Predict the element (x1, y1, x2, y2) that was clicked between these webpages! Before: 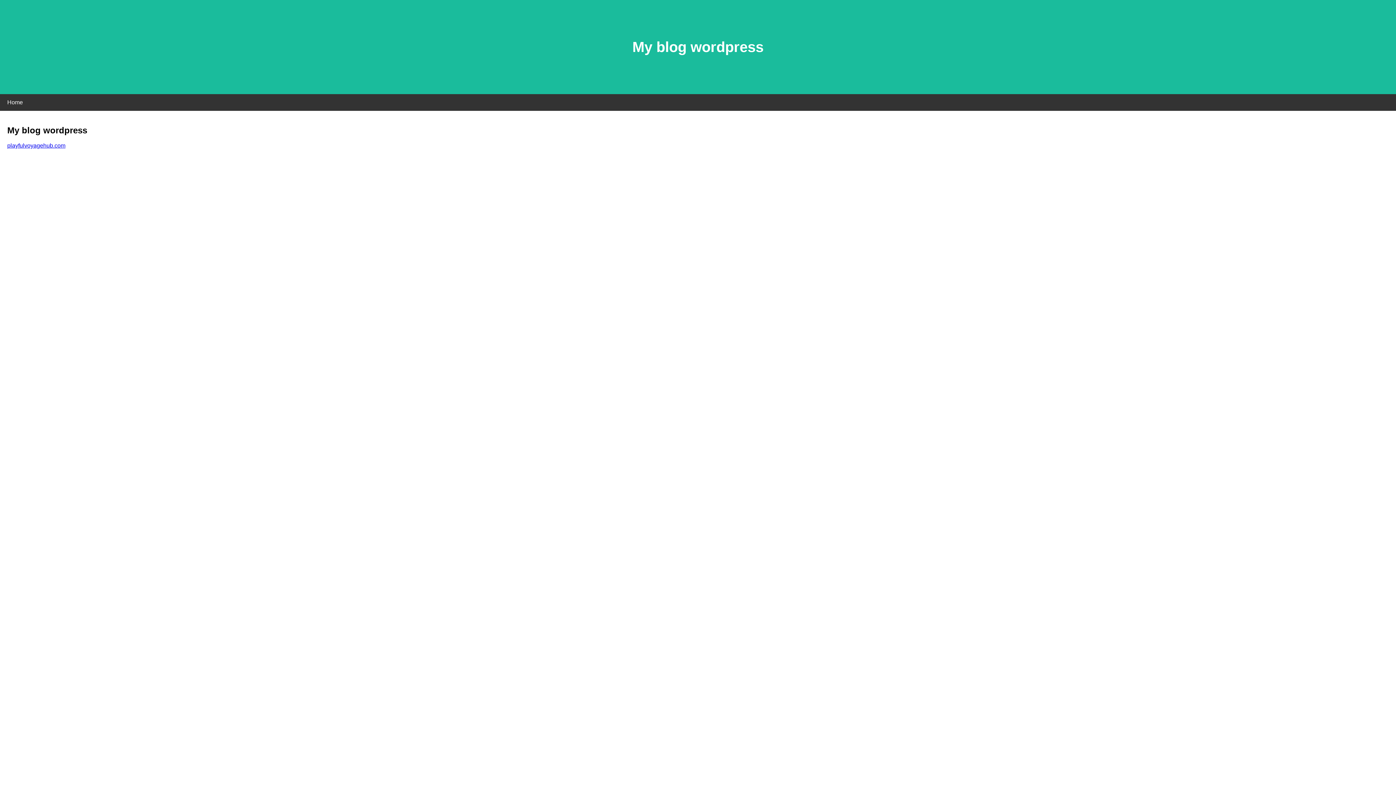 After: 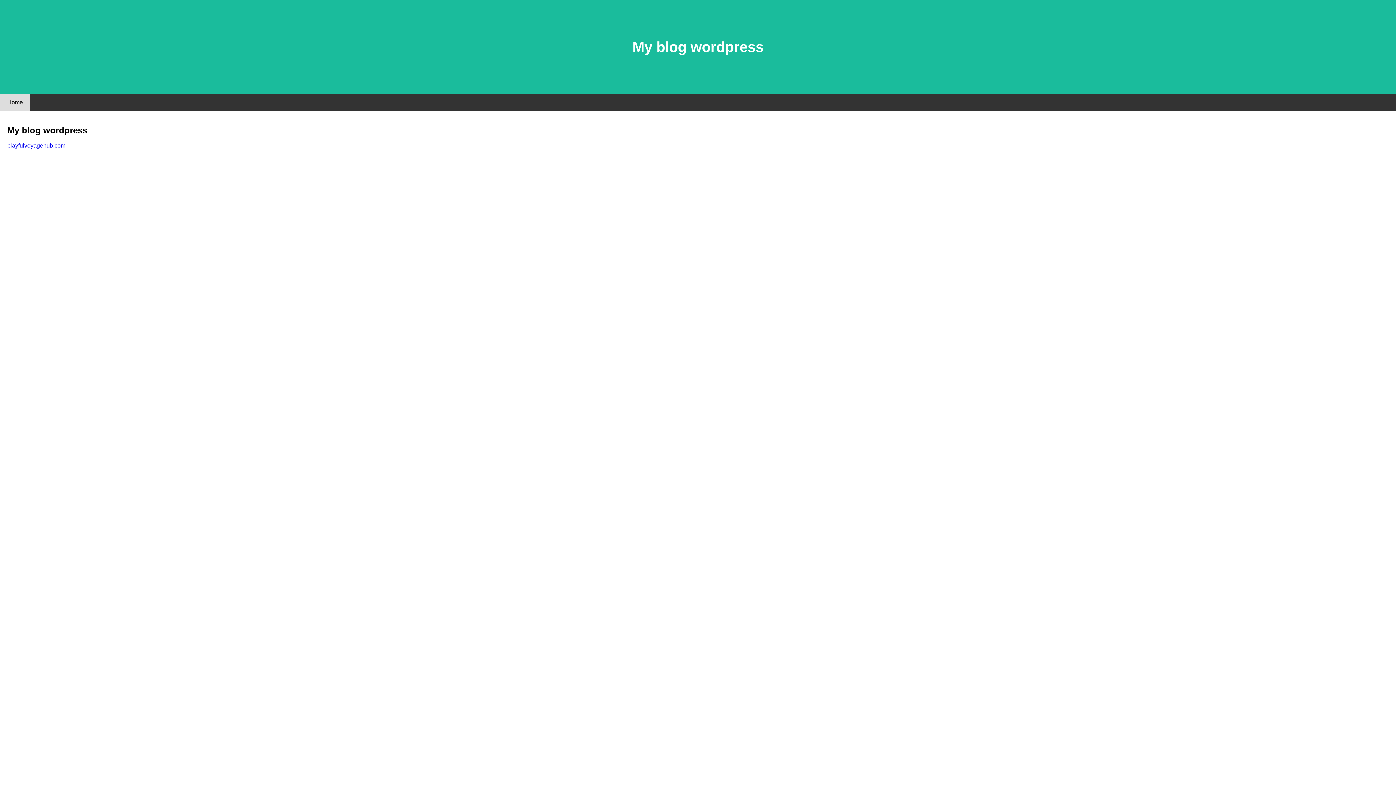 Action: label: Home bbox: (0, 94, 30, 110)